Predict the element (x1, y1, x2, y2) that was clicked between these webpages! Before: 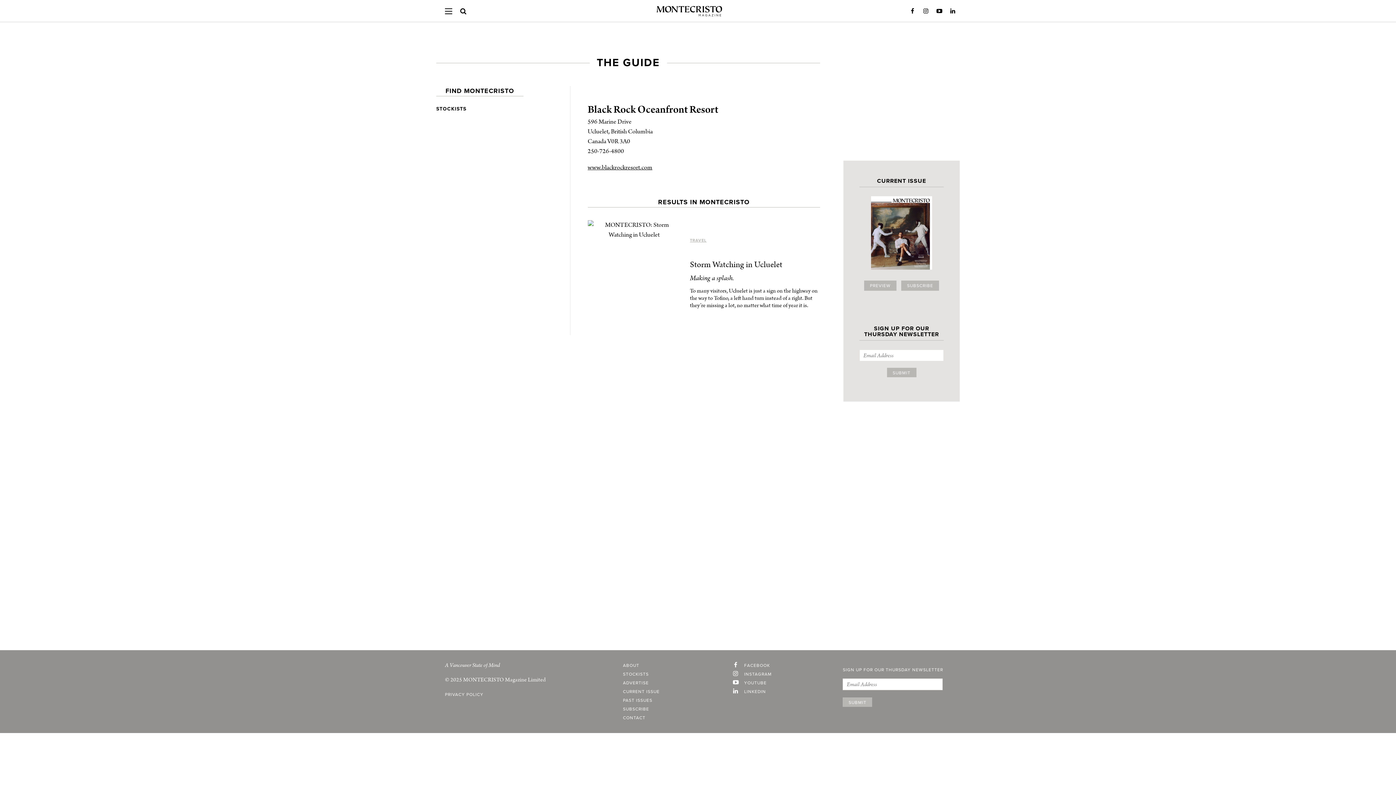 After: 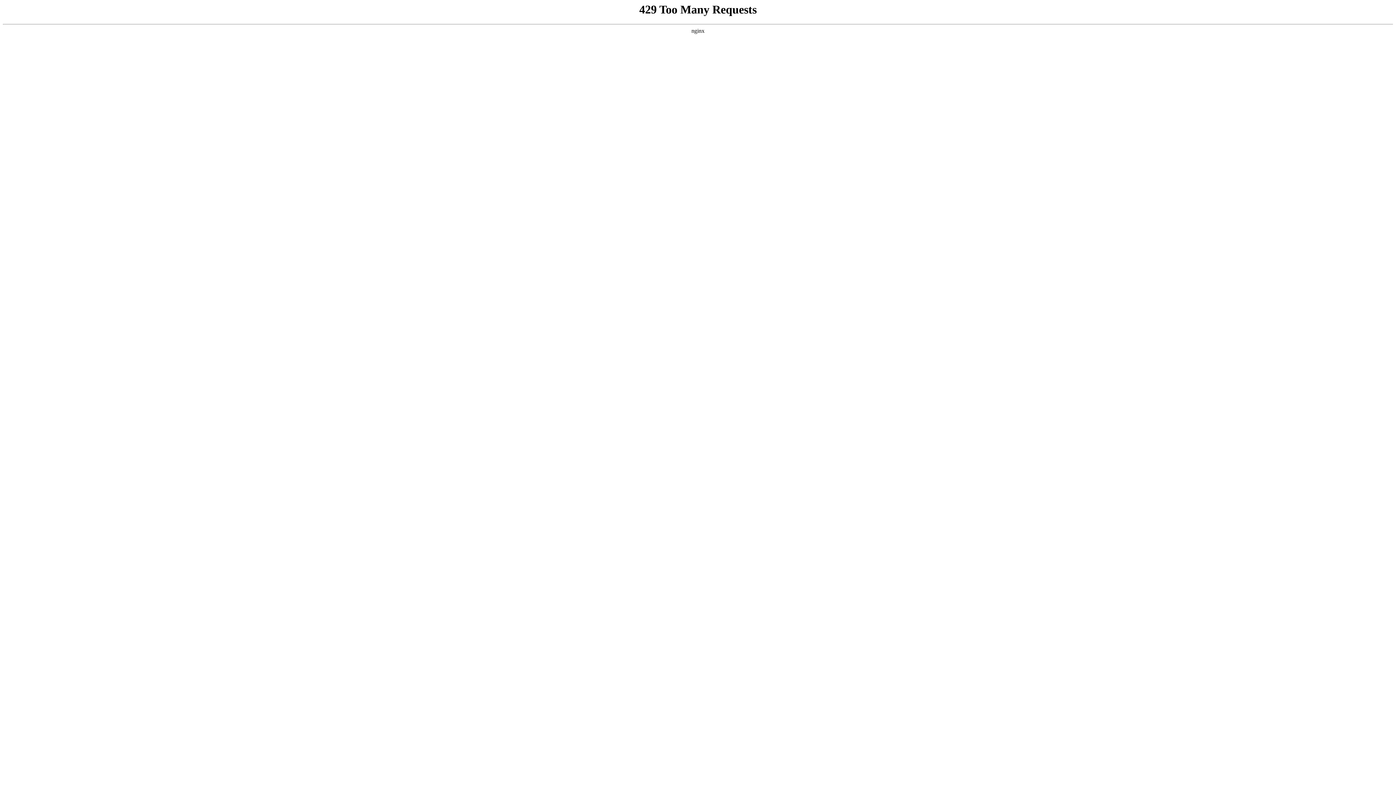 Action: bbox: (623, 689, 659, 694) label: CURRENT ISSUE